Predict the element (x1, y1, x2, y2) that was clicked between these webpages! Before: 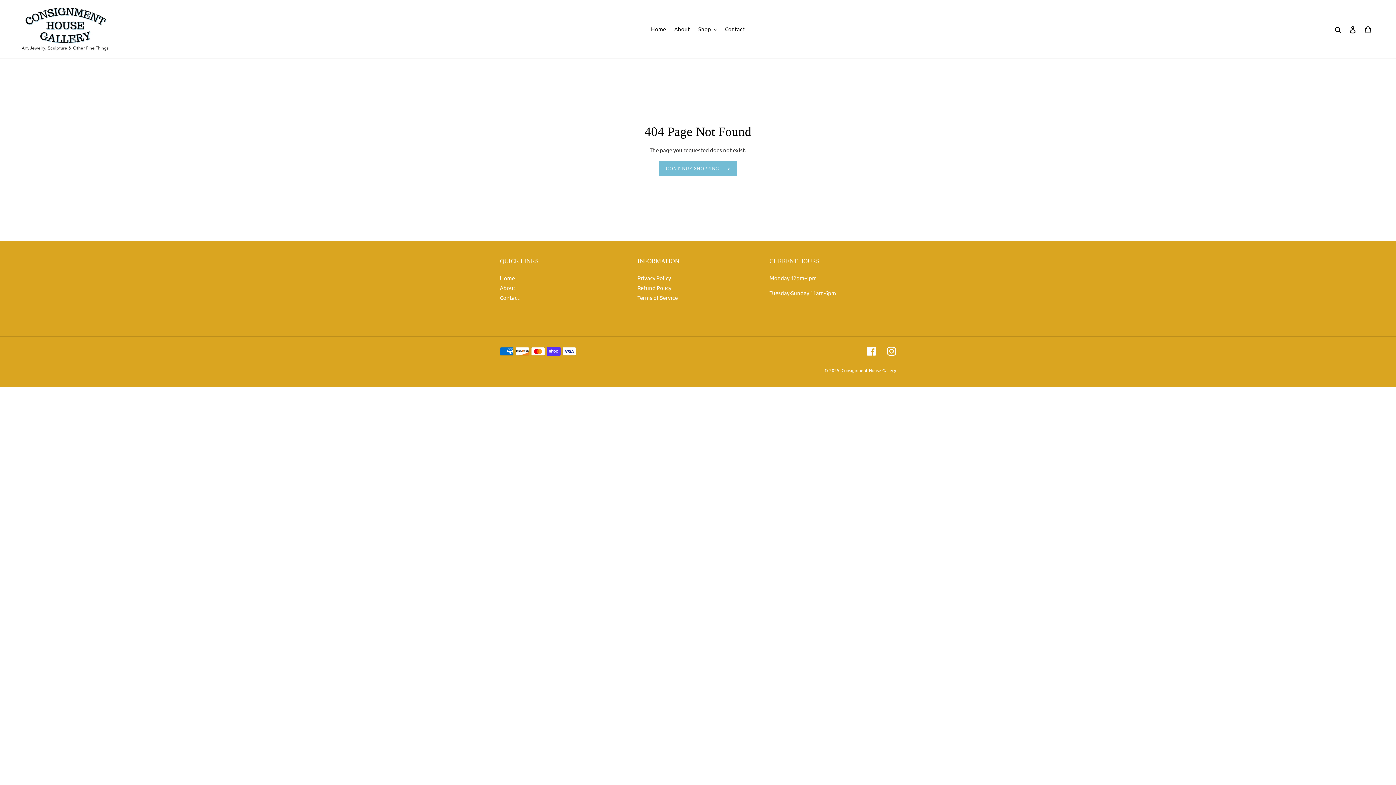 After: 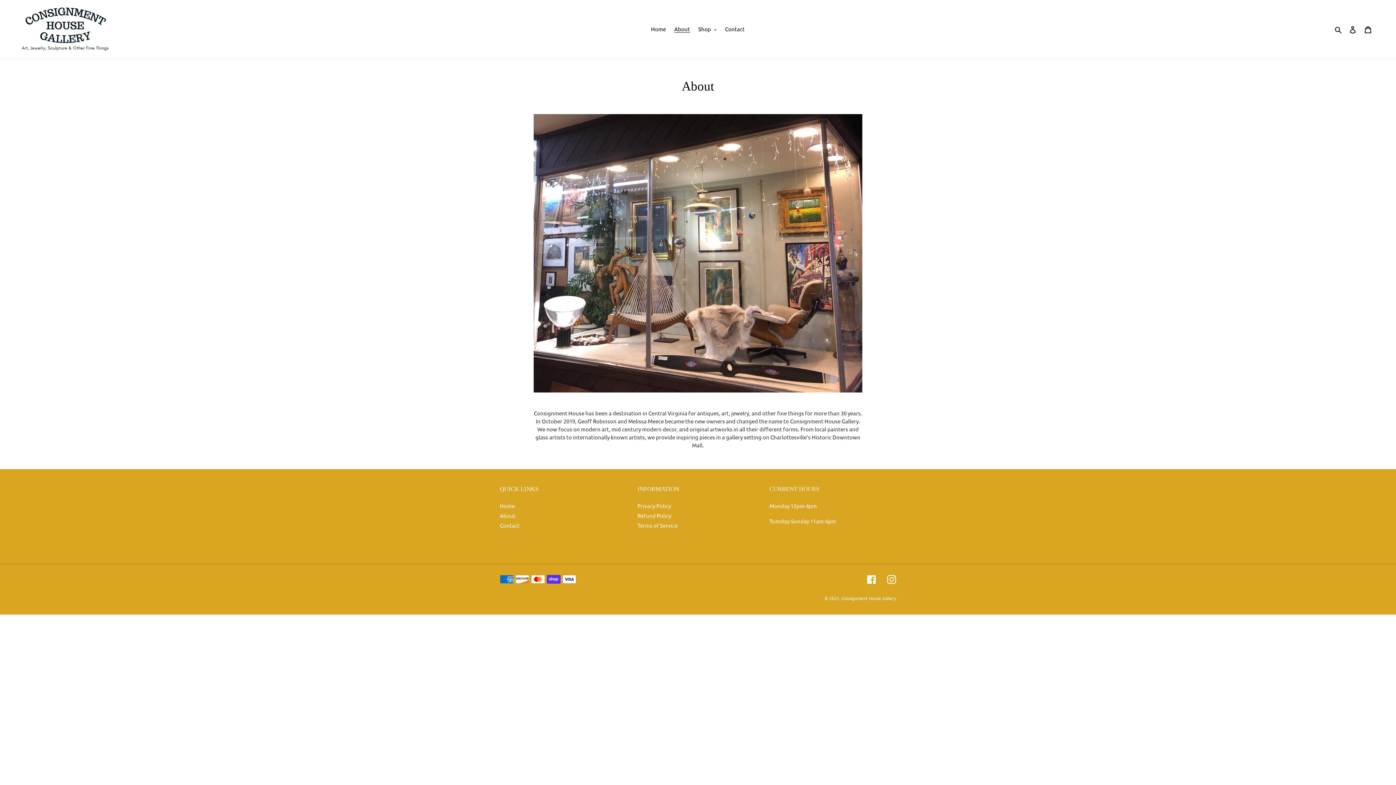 Action: label: About bbox: (670, 24, 693, 34)